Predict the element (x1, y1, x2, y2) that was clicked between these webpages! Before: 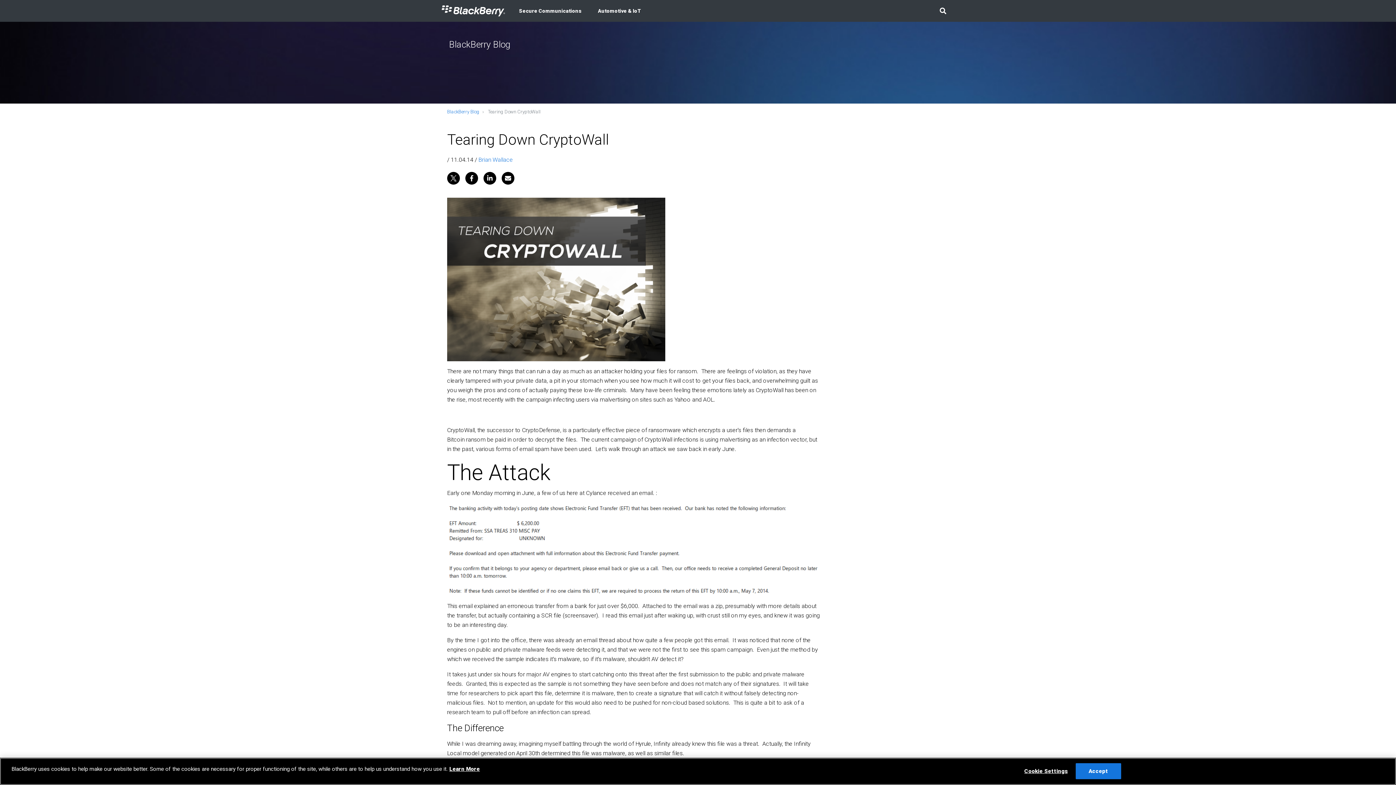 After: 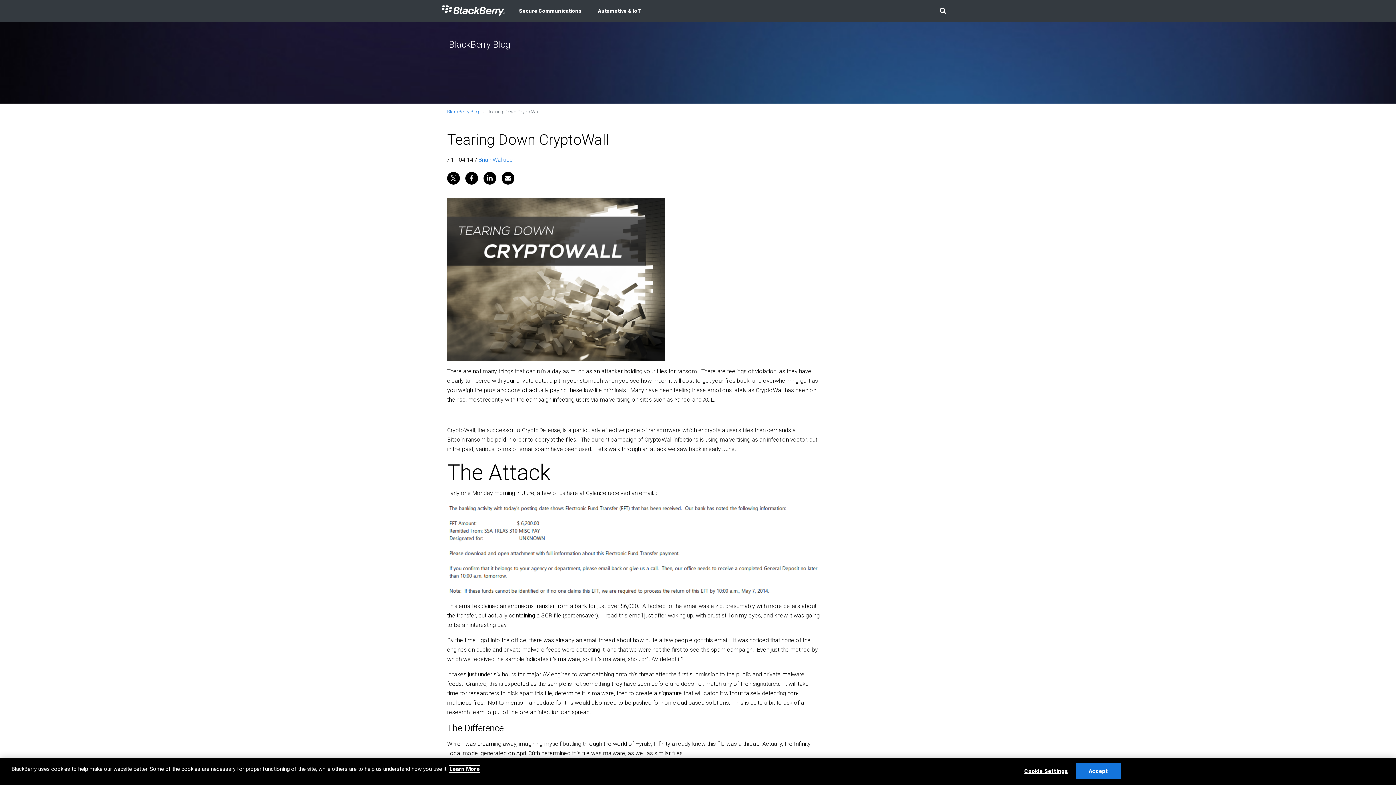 Action: label: Learn More, opens in a new tab bbox: (449, 766, 480, 772)